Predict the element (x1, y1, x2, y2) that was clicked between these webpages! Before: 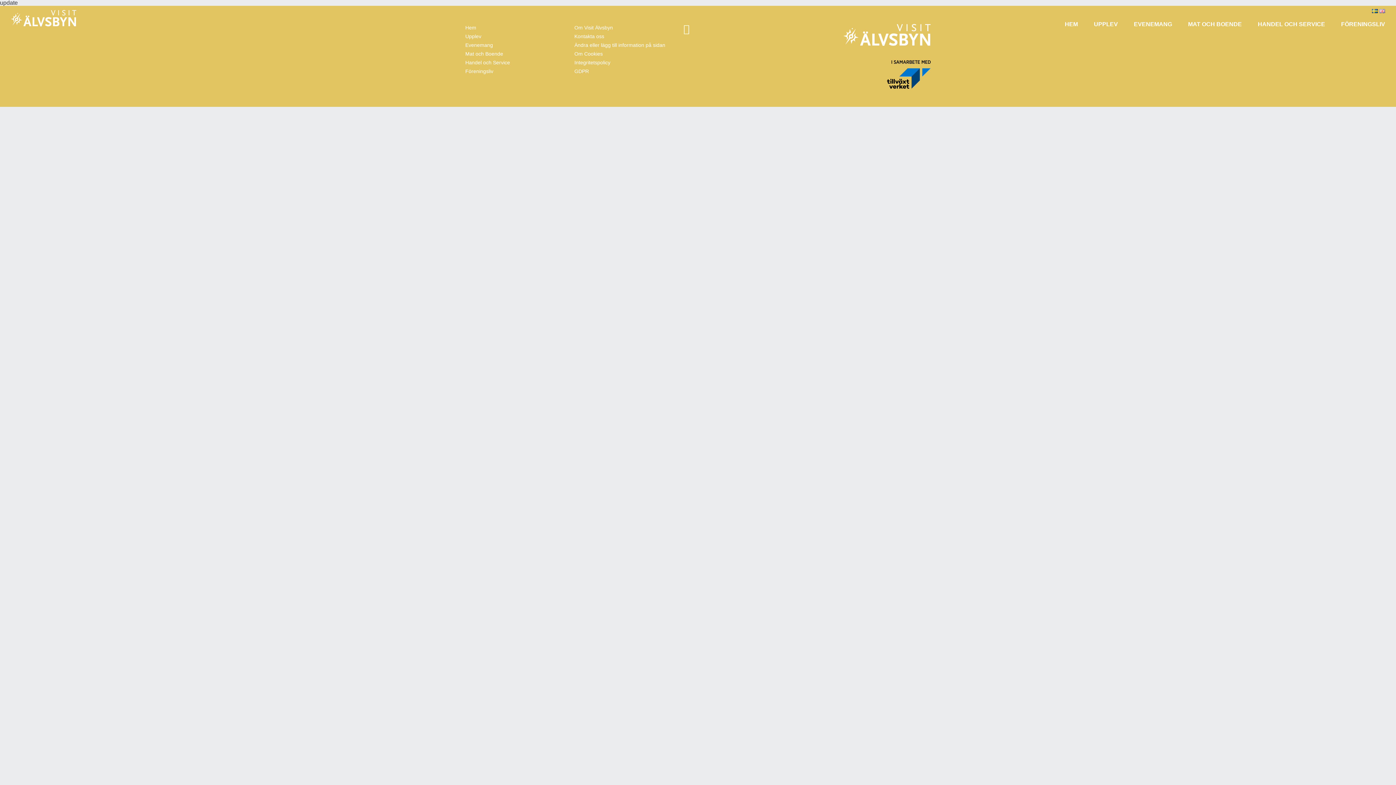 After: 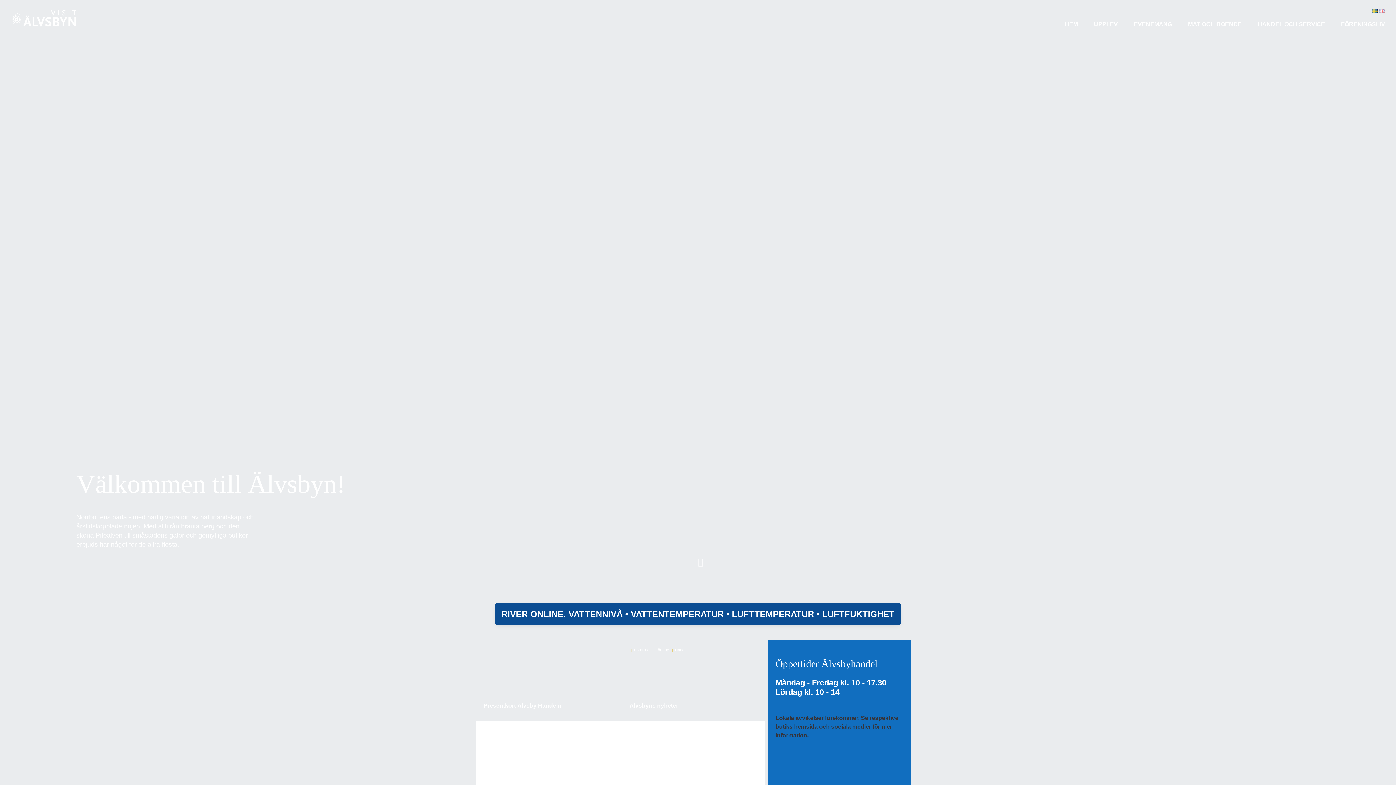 Action: bbox: (1065, 19, 1078, 29) label: HEM